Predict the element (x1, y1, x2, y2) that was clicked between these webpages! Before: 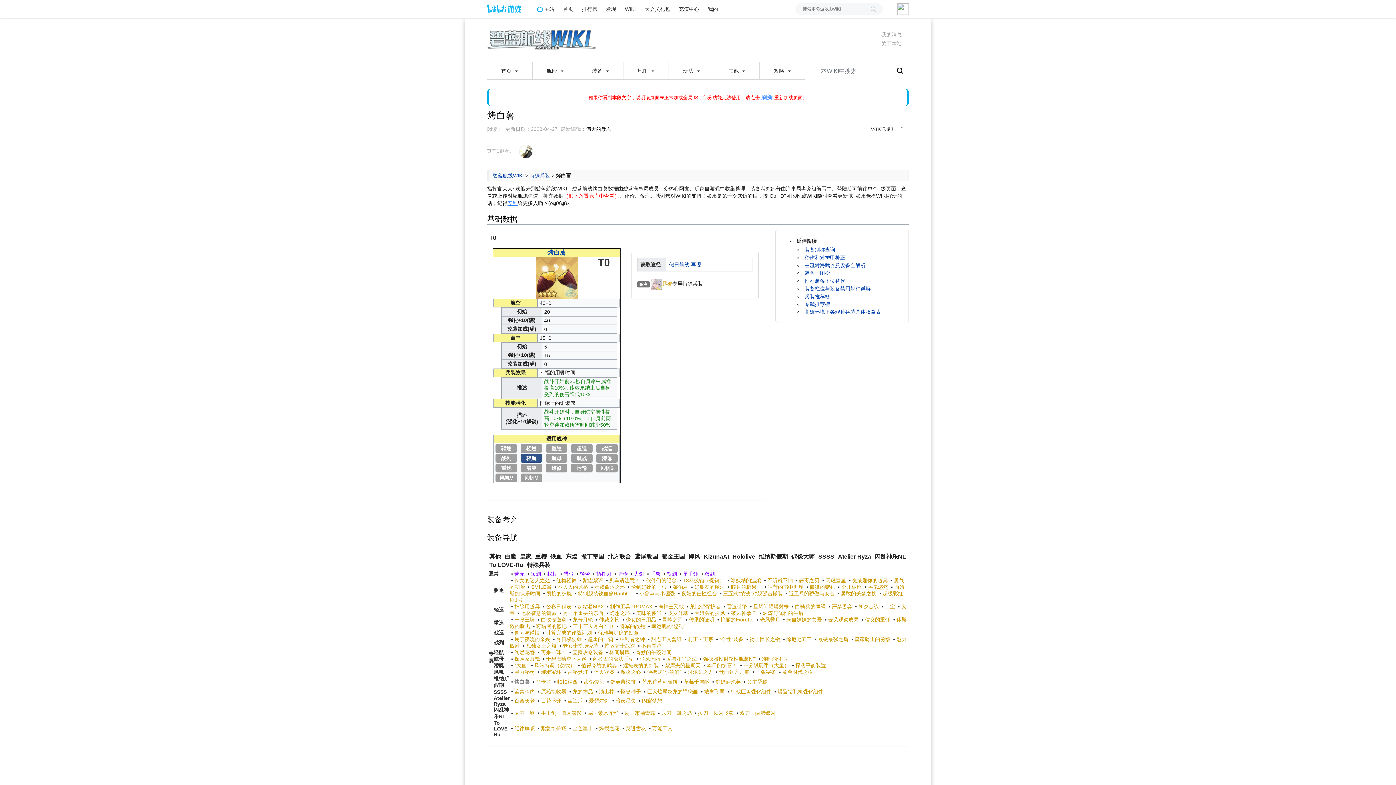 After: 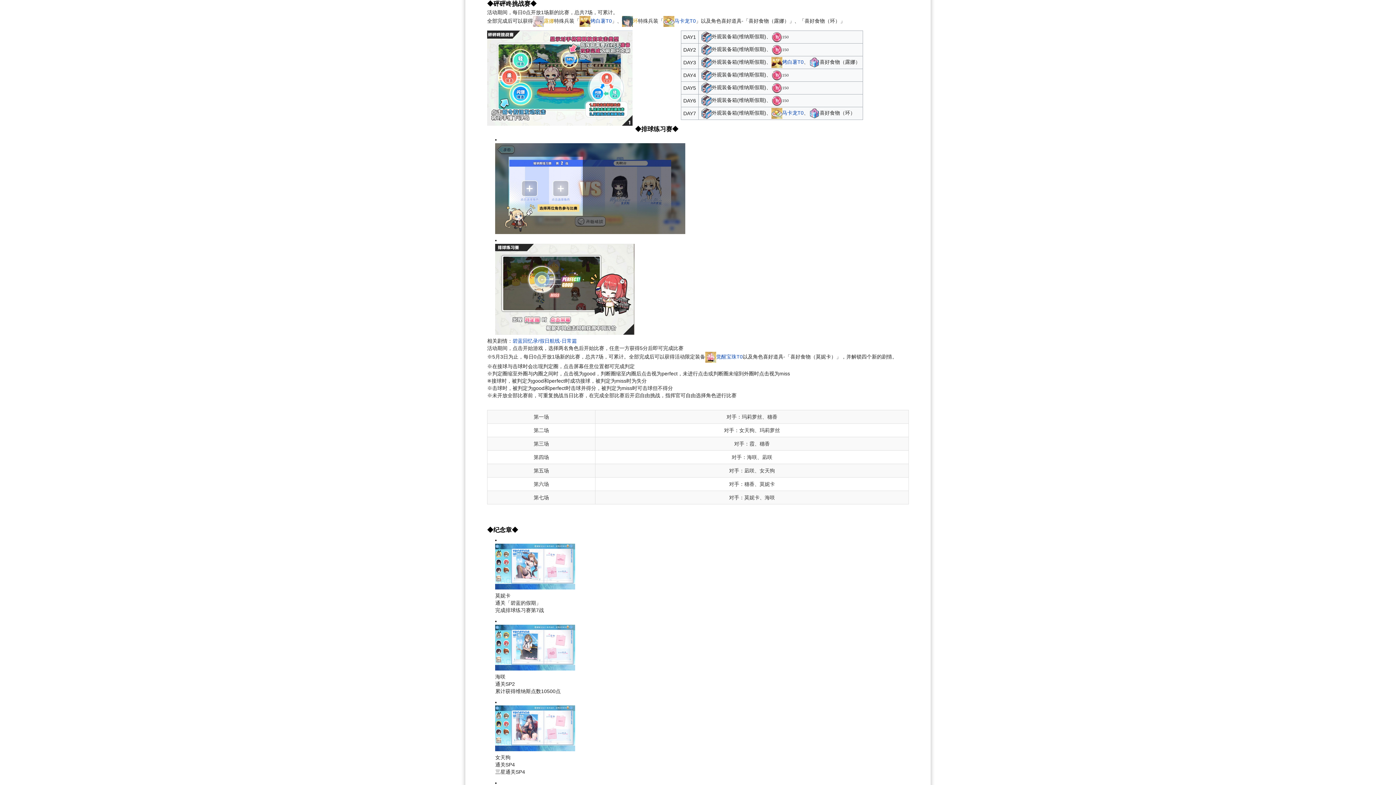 Action: bbox: (669, 261, 701, 267) label: 假日航线·再现